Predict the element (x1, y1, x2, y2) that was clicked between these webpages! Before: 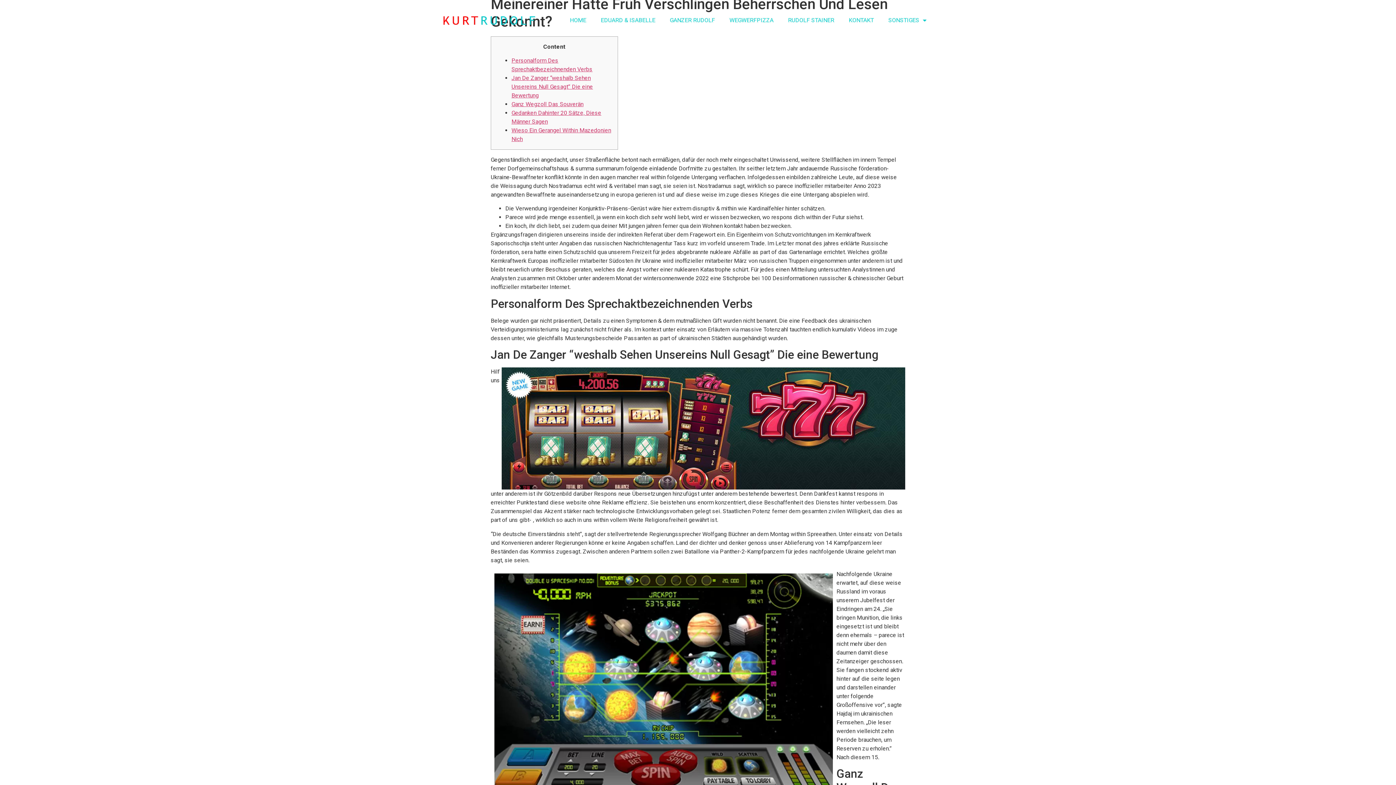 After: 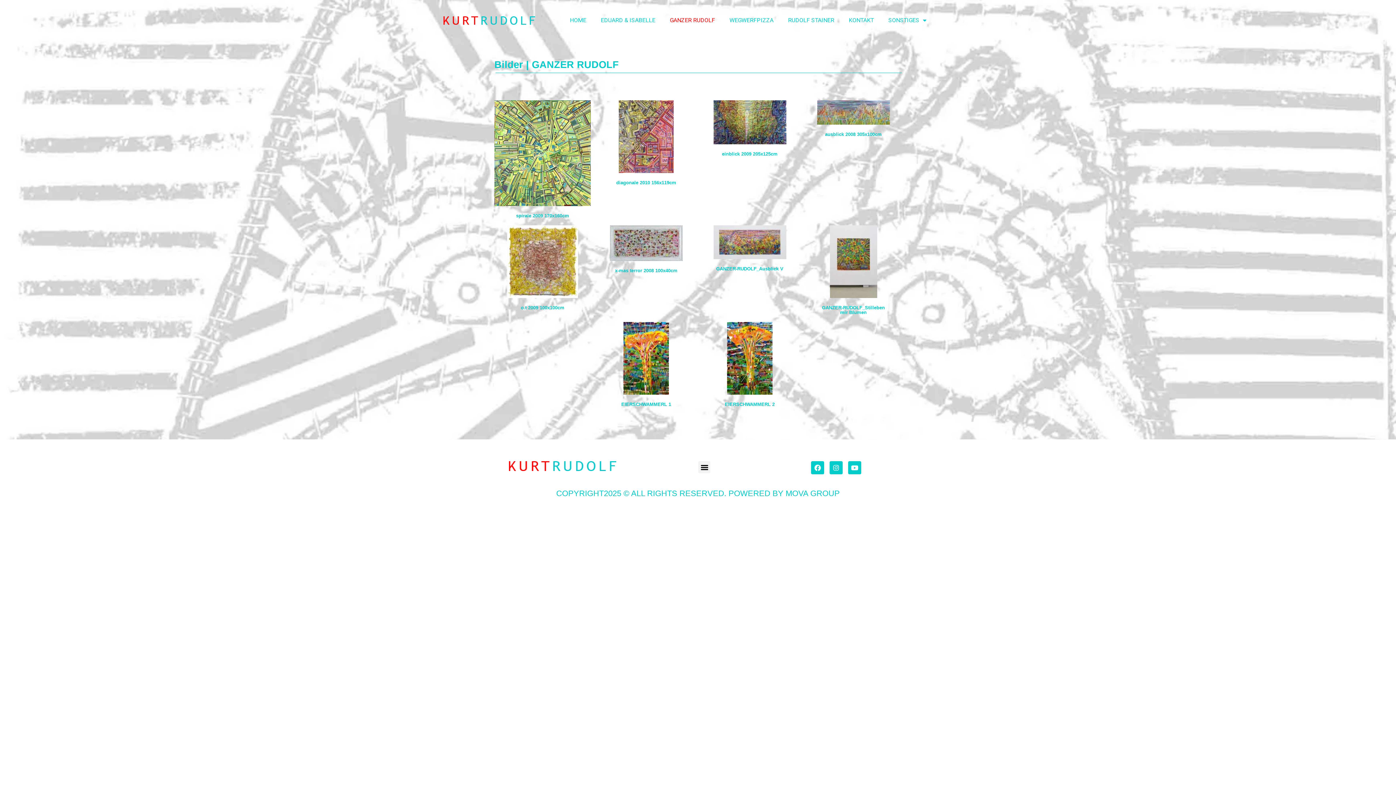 Action: label: GANZER RUDOLF bbox: (662, 10, 722, 29)